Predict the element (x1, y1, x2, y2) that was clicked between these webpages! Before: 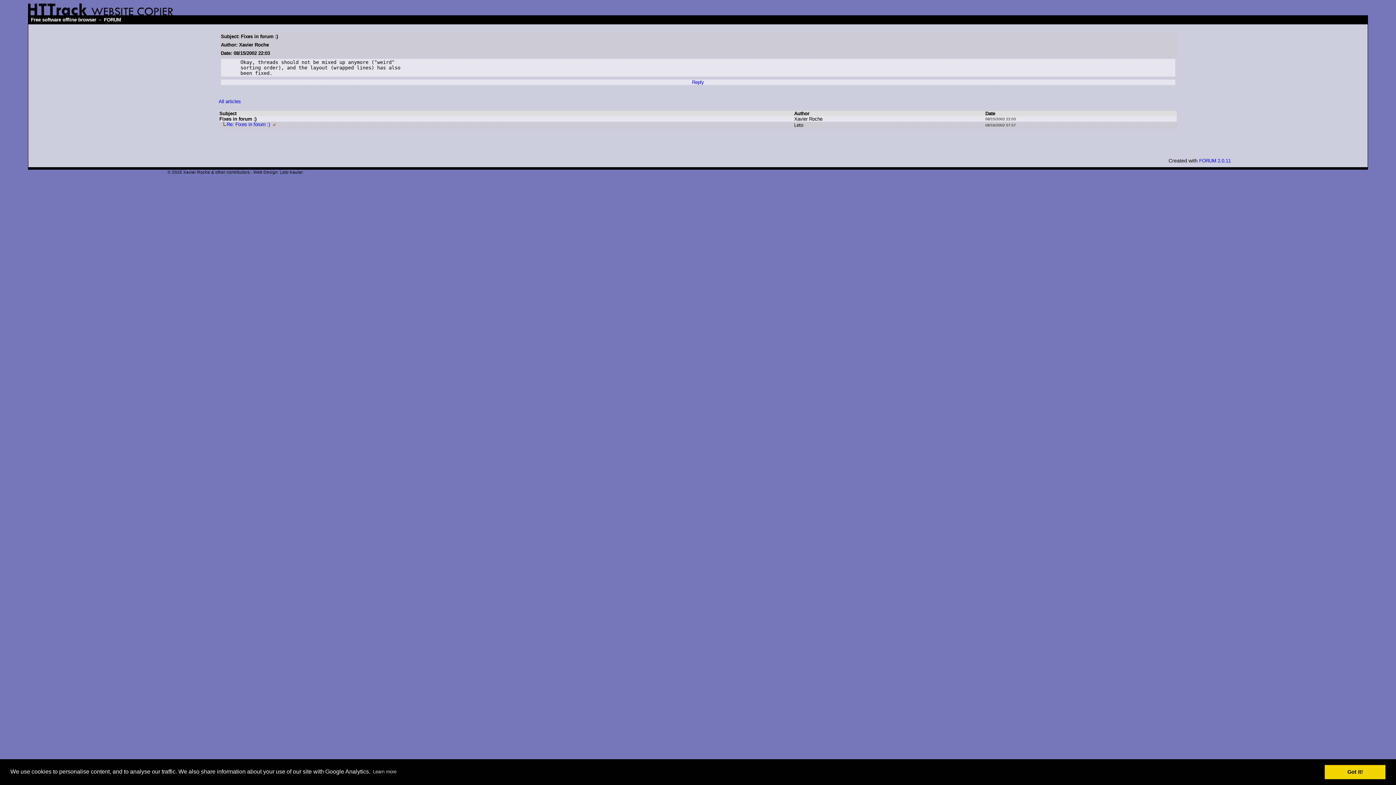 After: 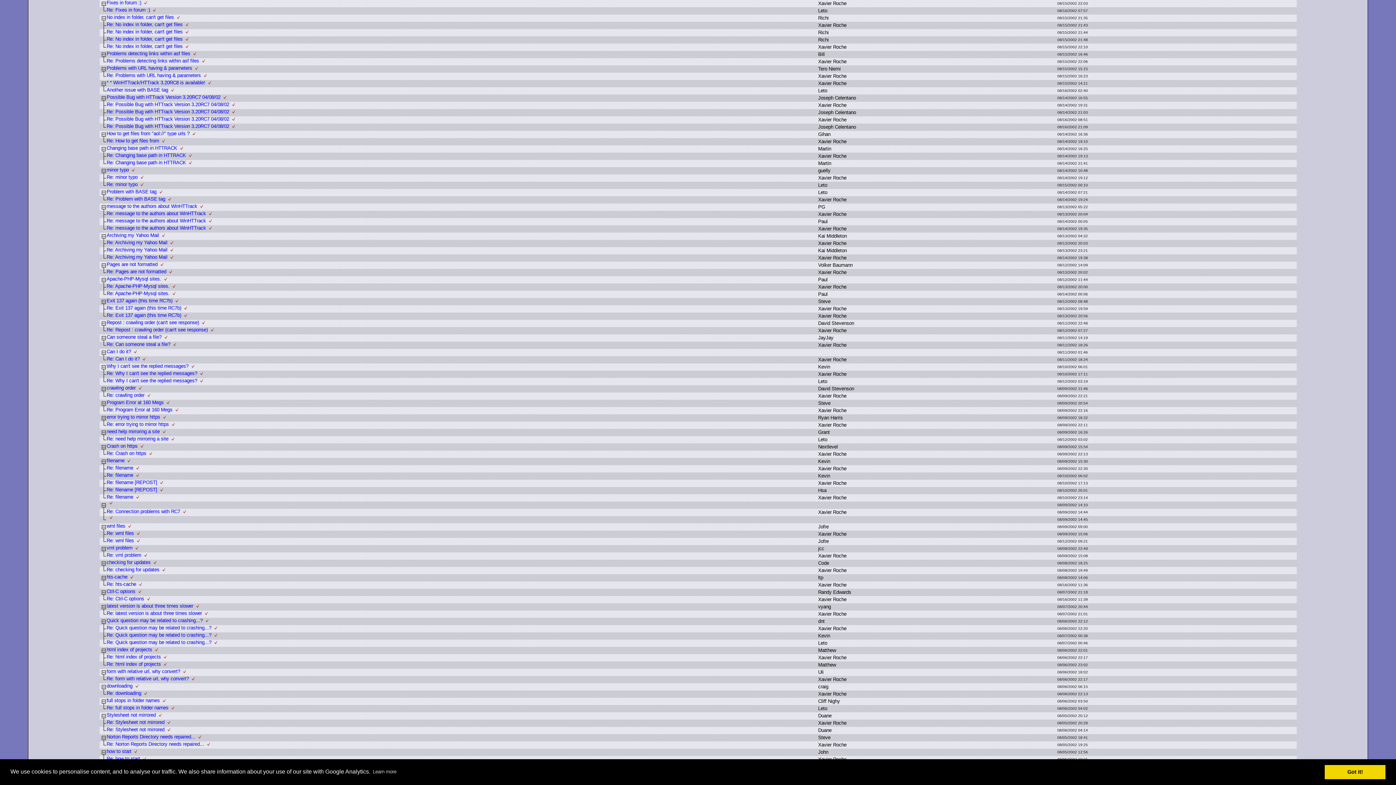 Action: bbox: (218, 98, 240, 104) label: All articles